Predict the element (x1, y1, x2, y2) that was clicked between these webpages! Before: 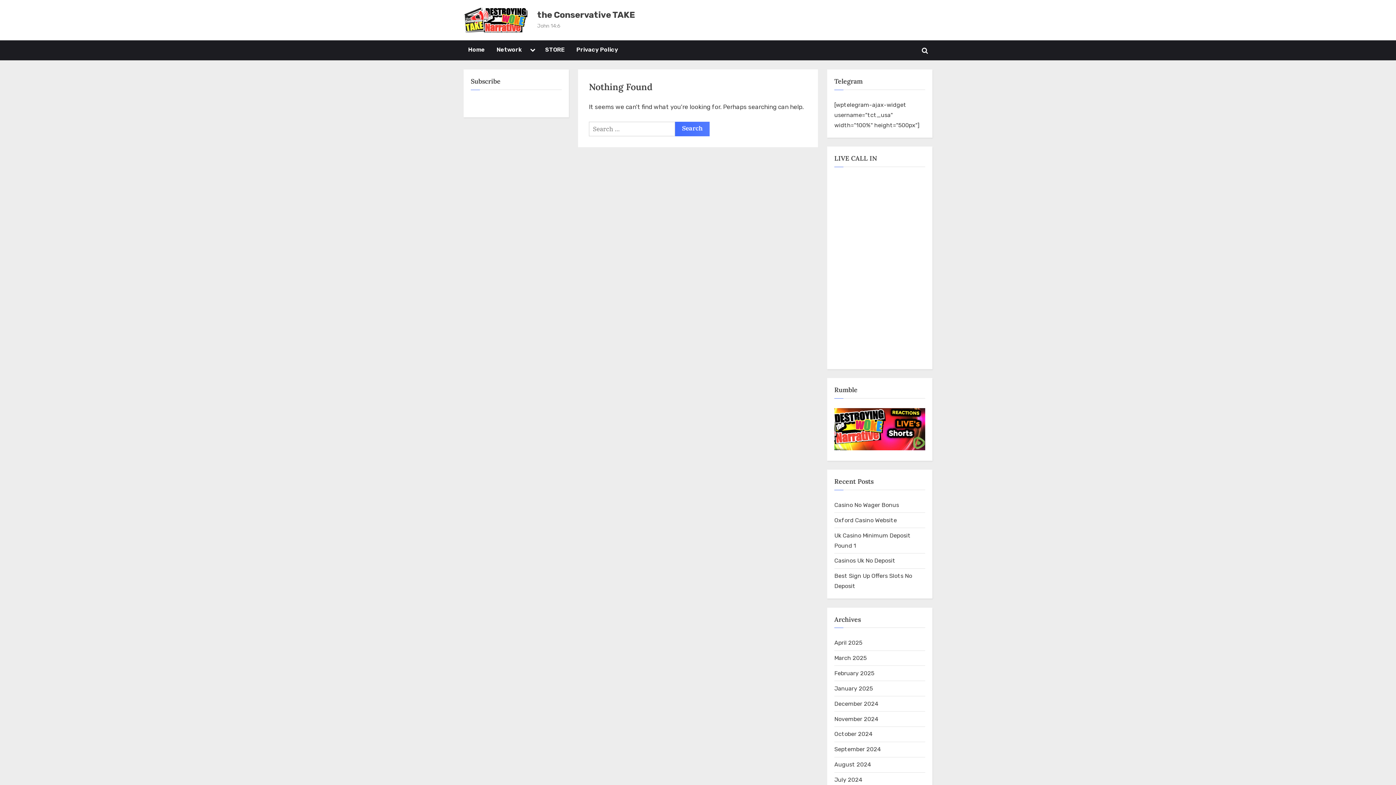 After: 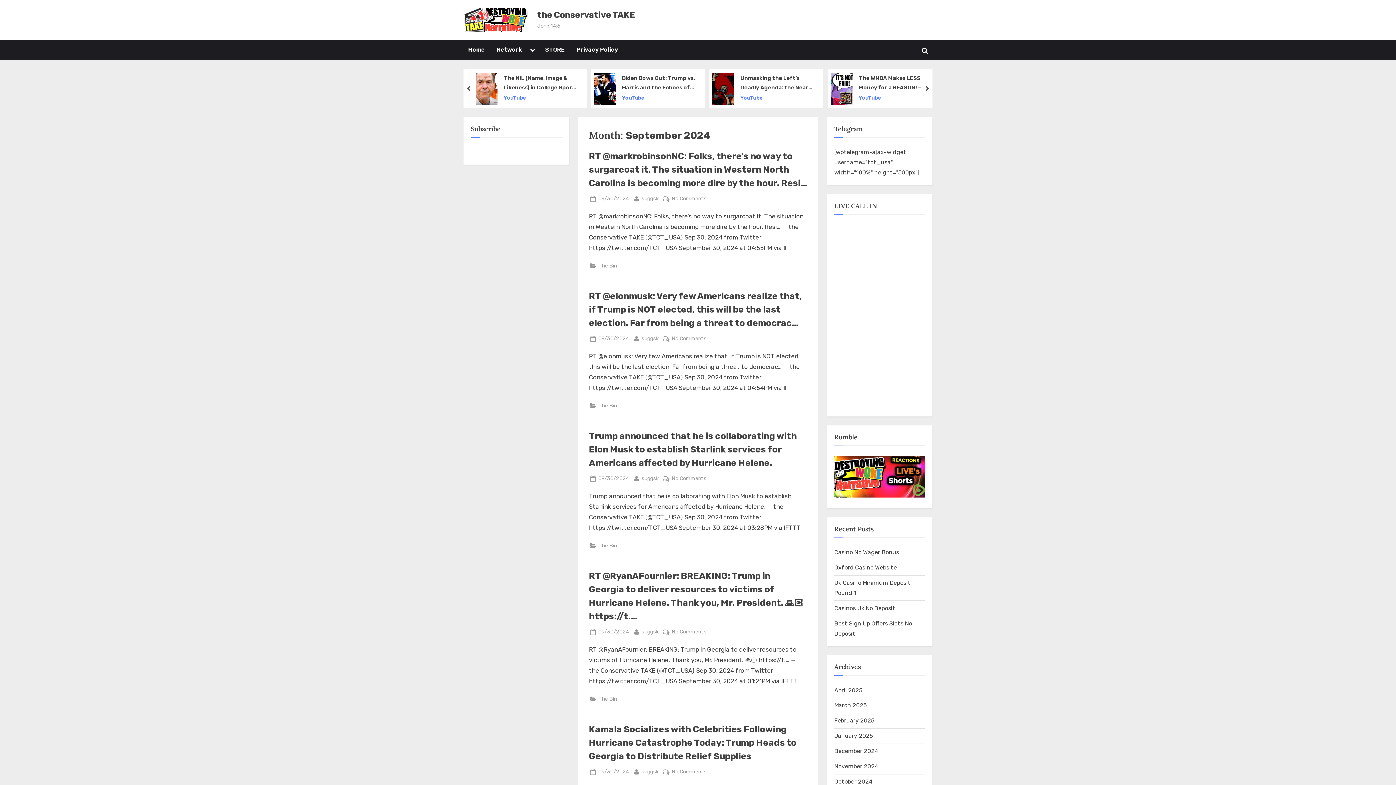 Action: label: September 2024 bbox: (834, 746, 881, 753)